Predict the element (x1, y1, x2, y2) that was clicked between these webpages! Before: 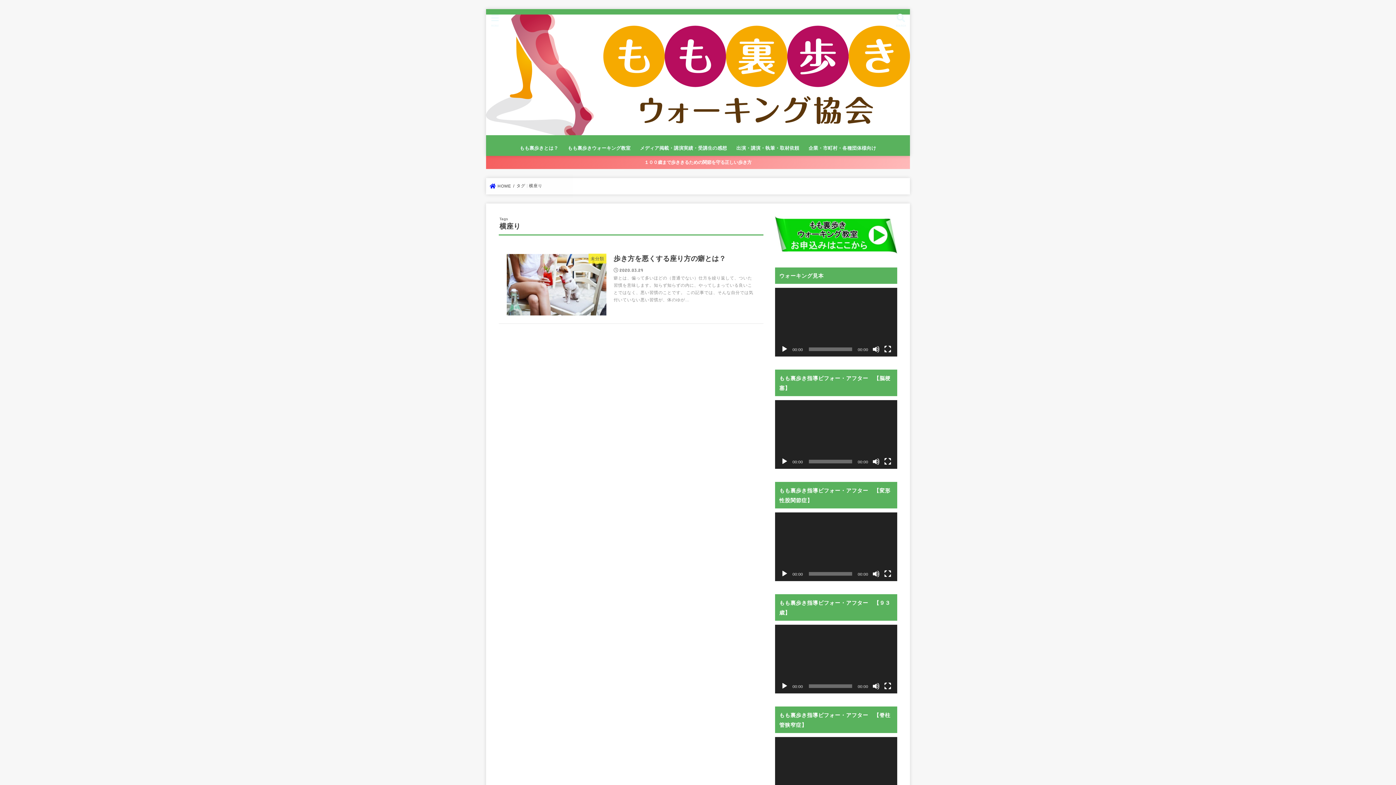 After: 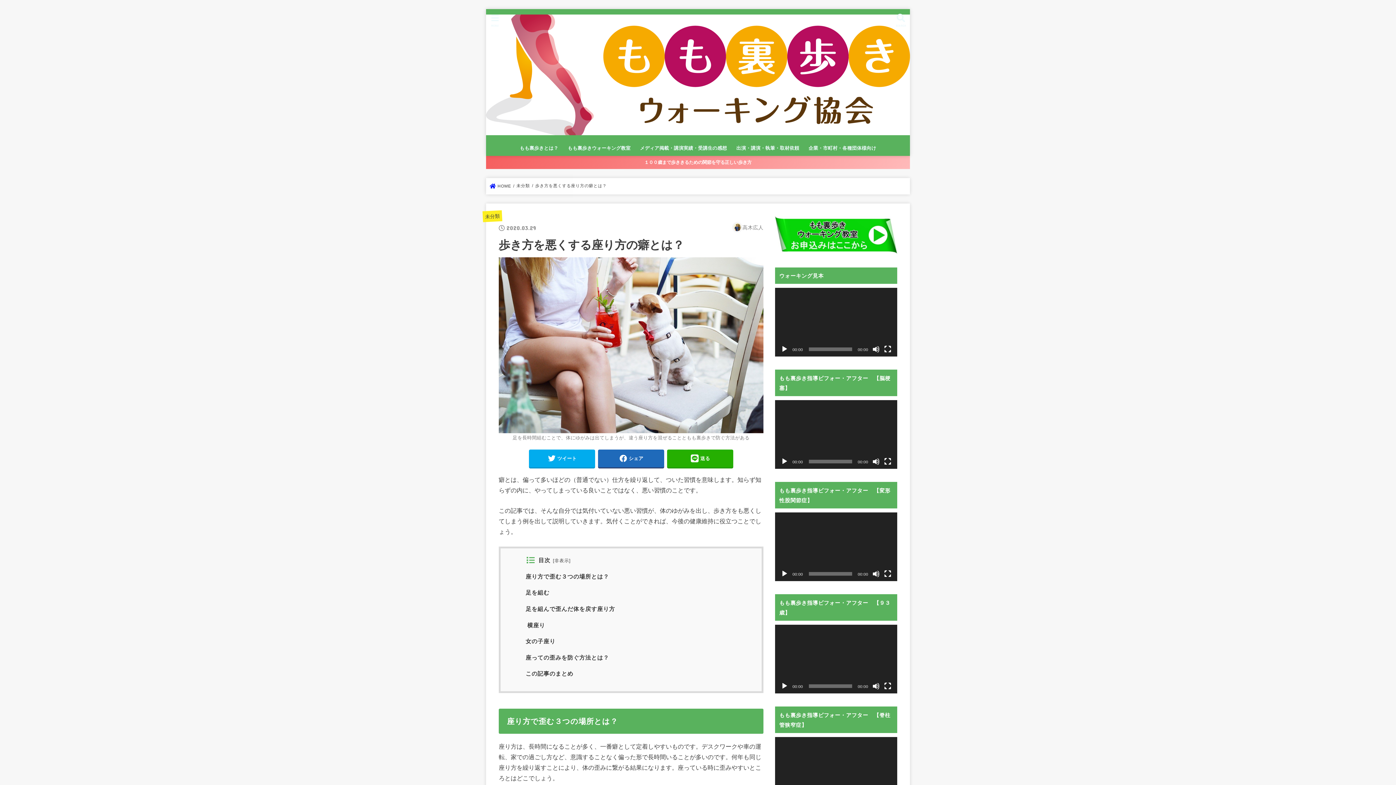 Action: bbox: (498, 246, 763, 323) label: 未分類
歩き方を悪くする座り方の癖とは？
2020.03.29

癖とは、偏って多いほどの（普通でない）仕方を繰り返して、ついた習慣を意味します。知らず知らずの内に、やってしまっている良いことではなく、悪い習慣のことです。 この記事では、そんな自分では気付いていない悪い習慣が、体のゆが…